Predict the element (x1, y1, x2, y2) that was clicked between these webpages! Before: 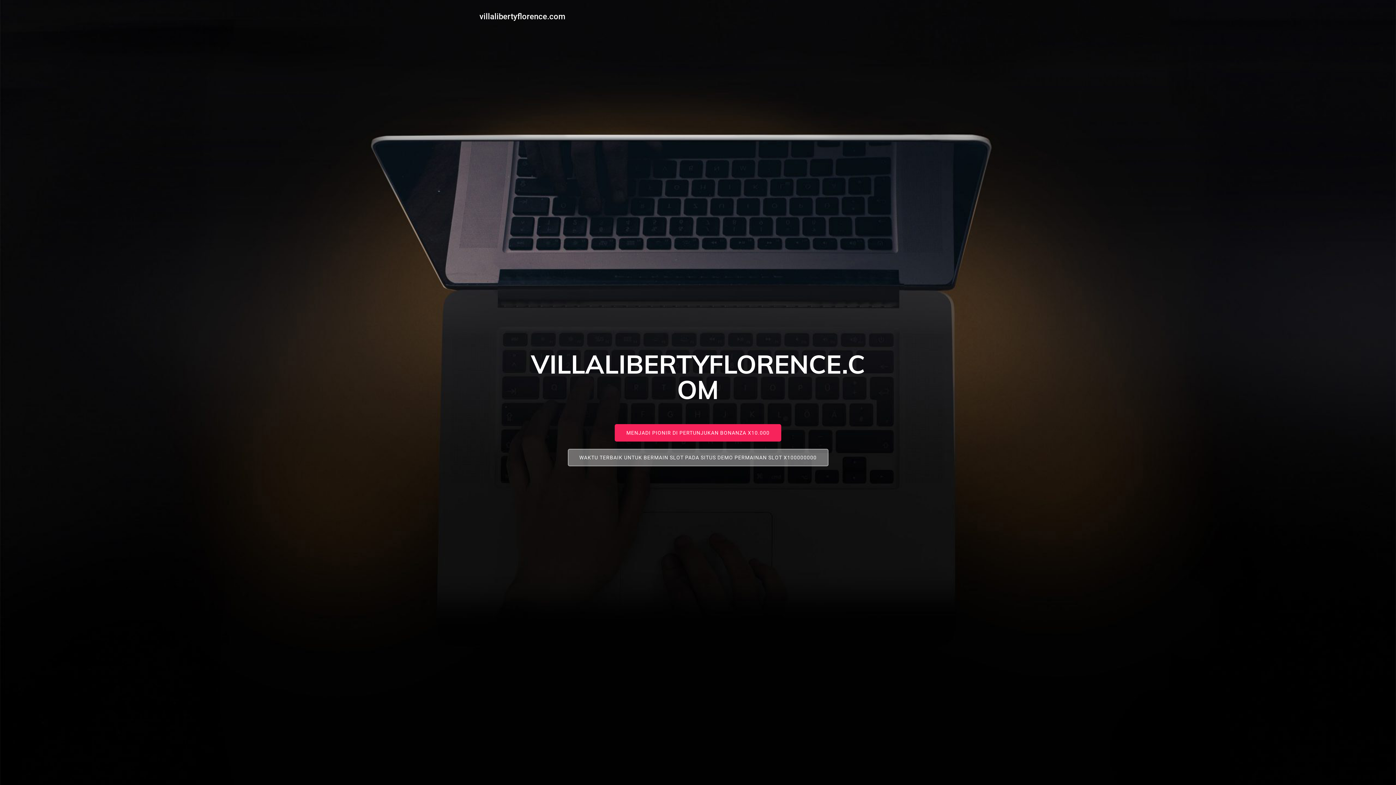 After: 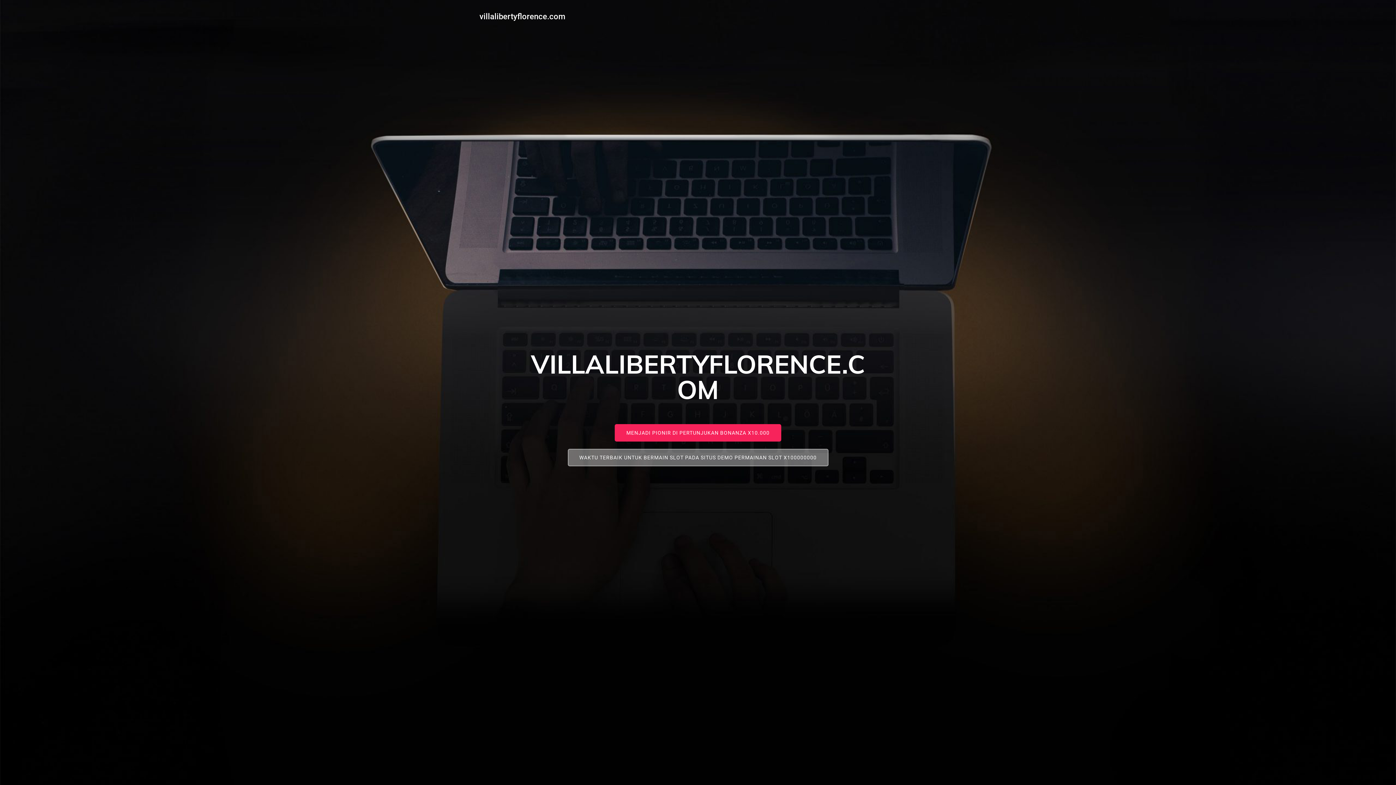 Action: bbox: (479, 10, 565, 22) label: villalibertyflorence.com